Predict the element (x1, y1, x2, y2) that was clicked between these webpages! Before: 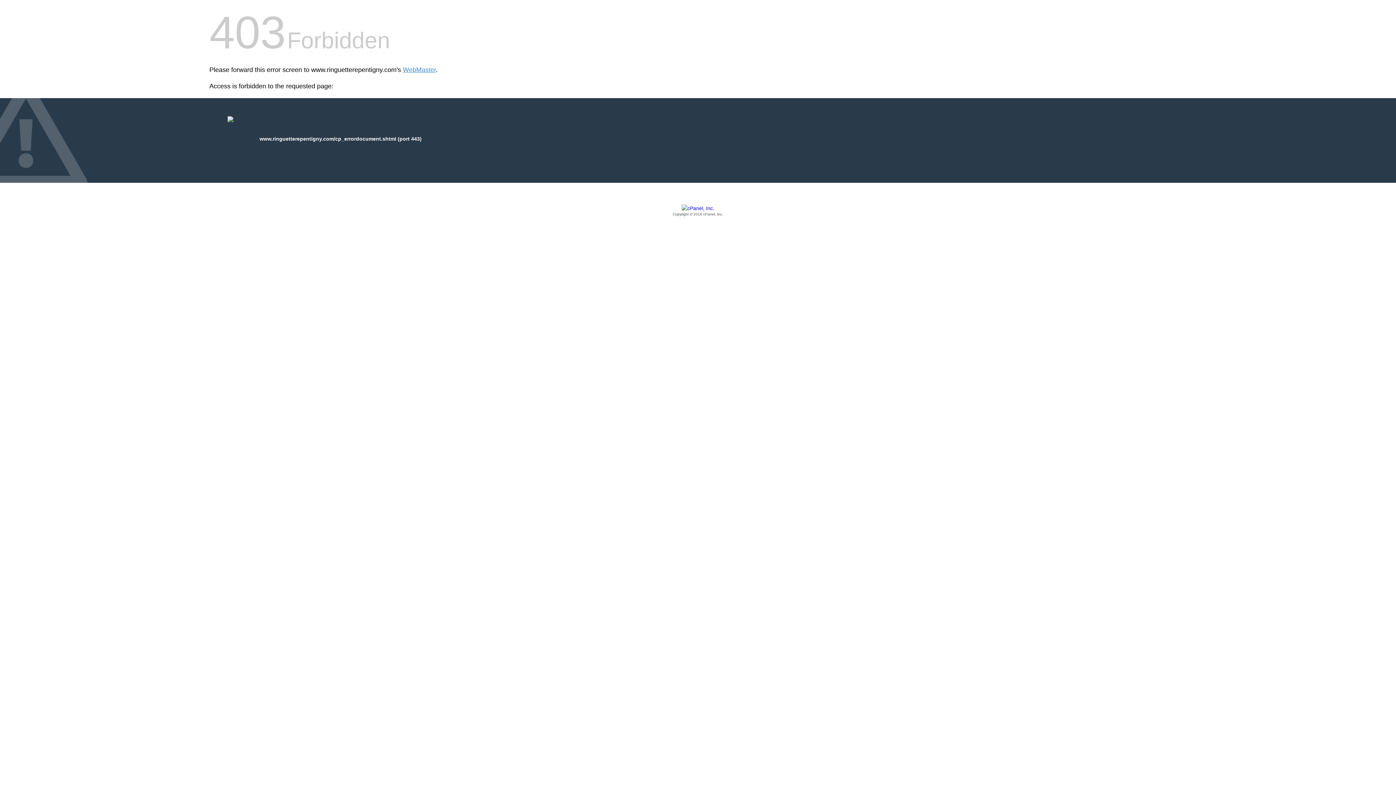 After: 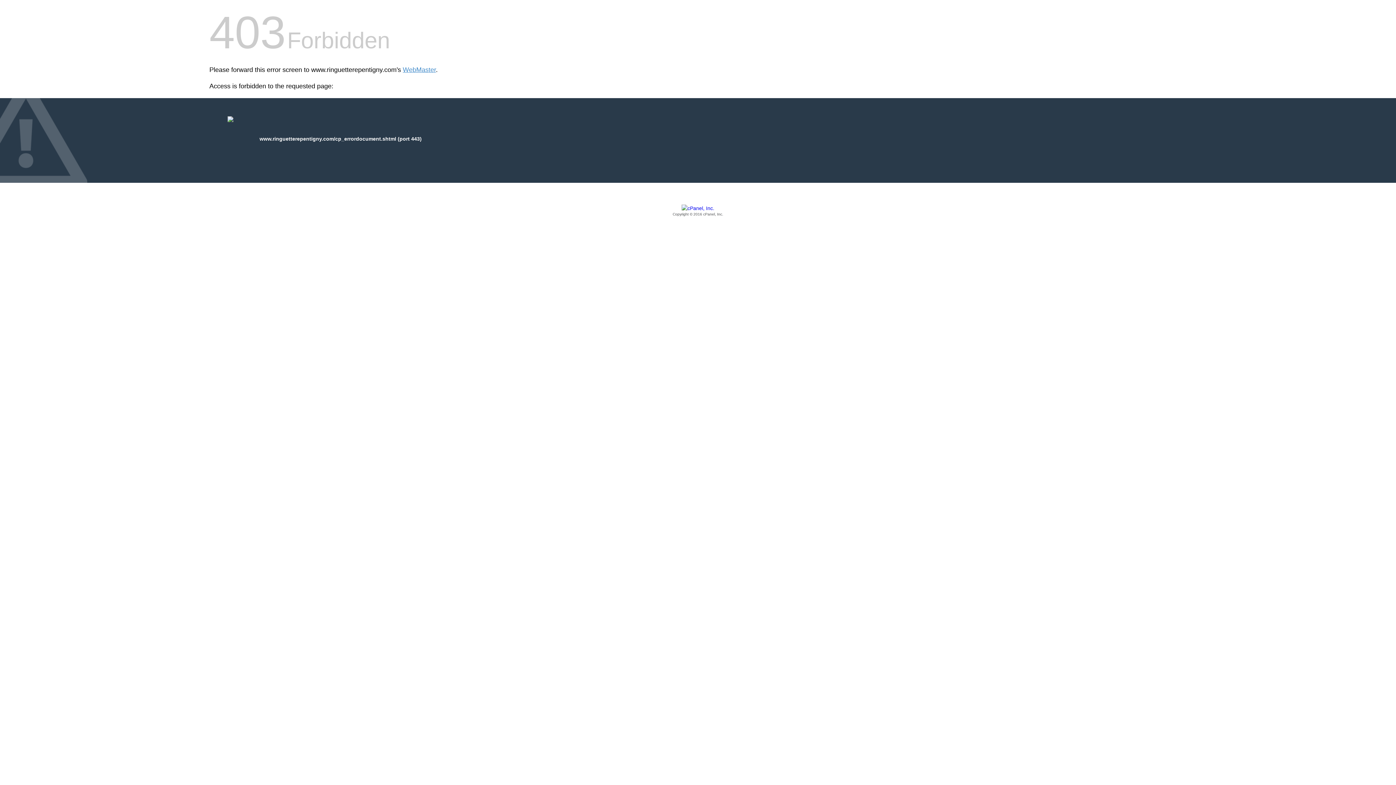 Action: label: Copyright © 2016 cPanel, Inc. bbox: (209, 205, 1186, 217)